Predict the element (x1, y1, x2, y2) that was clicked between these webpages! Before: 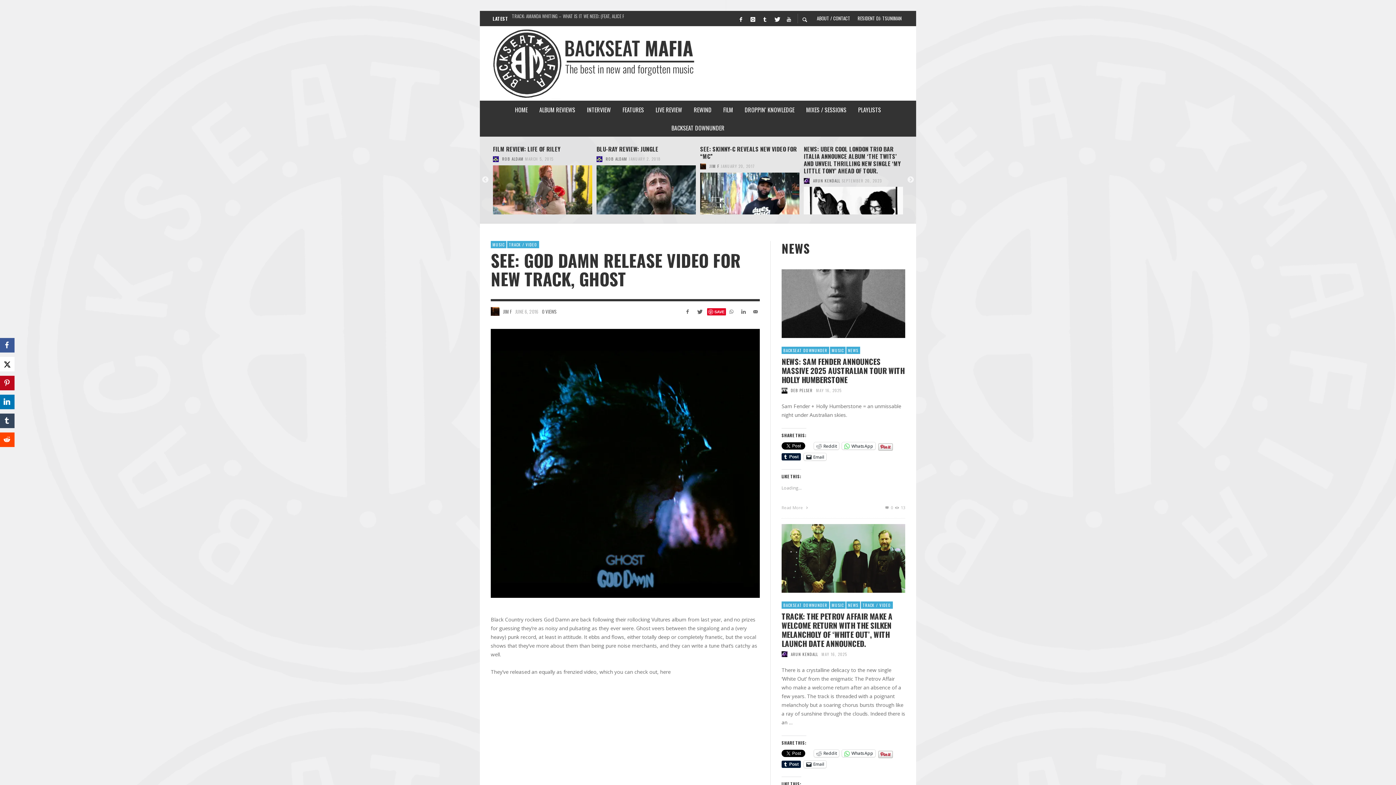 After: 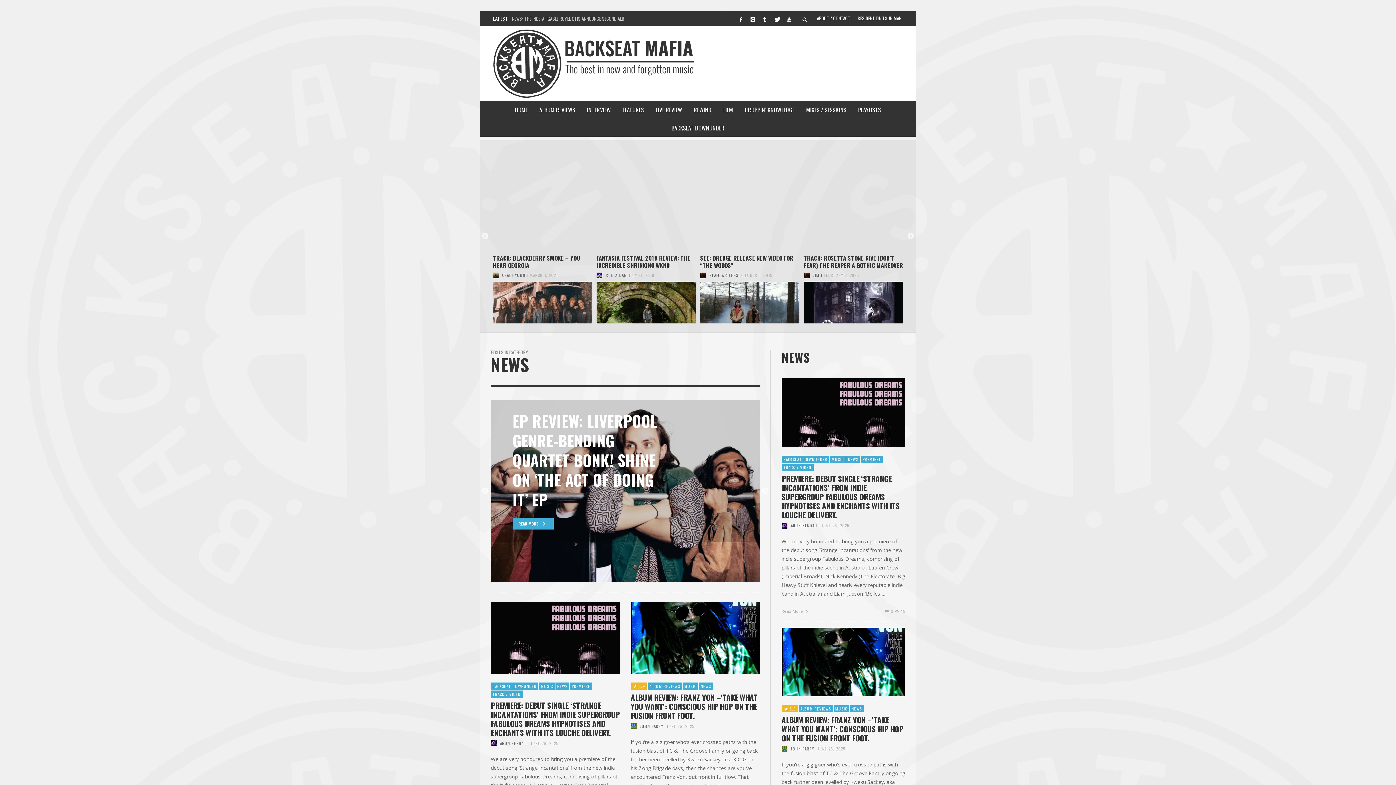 Action: bbox: (846, 346, 860, 354) label: NEWS